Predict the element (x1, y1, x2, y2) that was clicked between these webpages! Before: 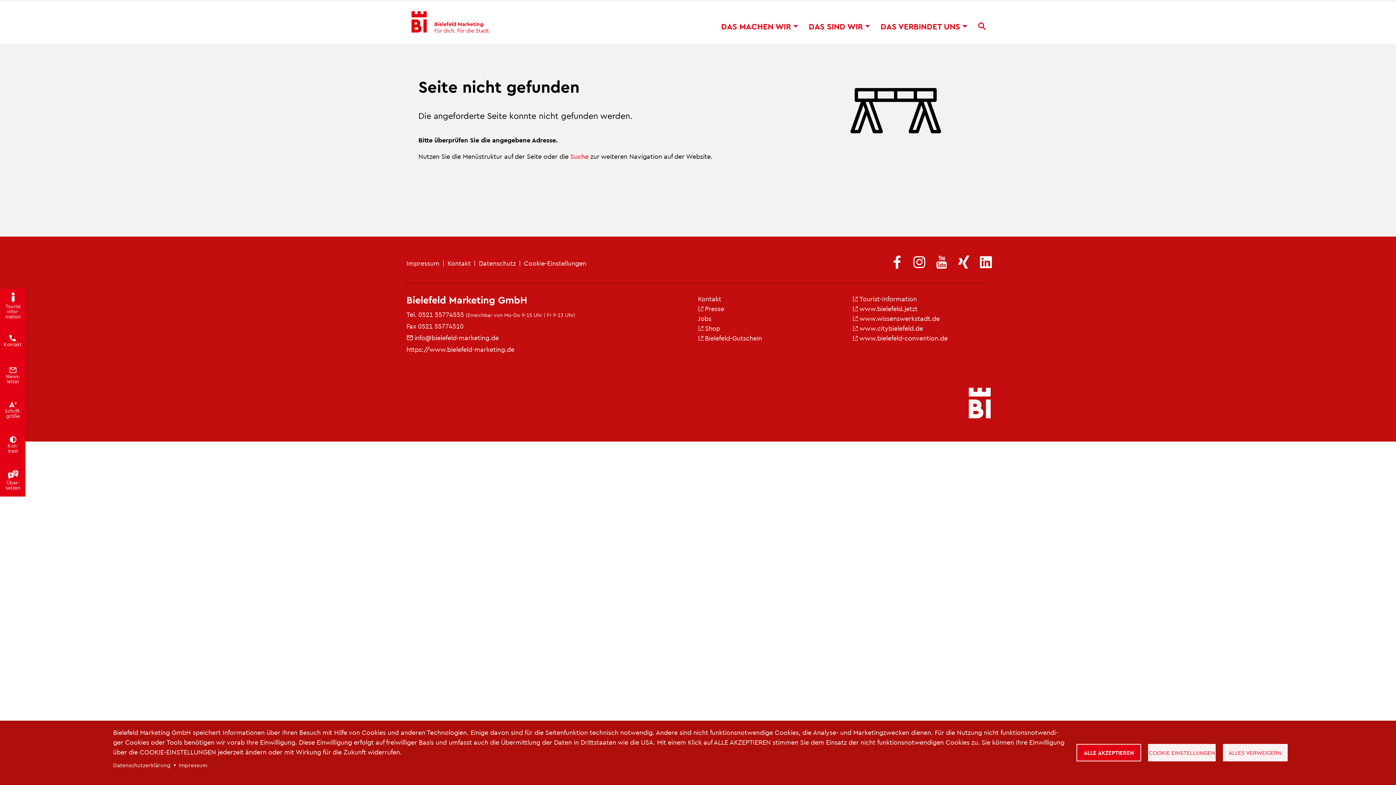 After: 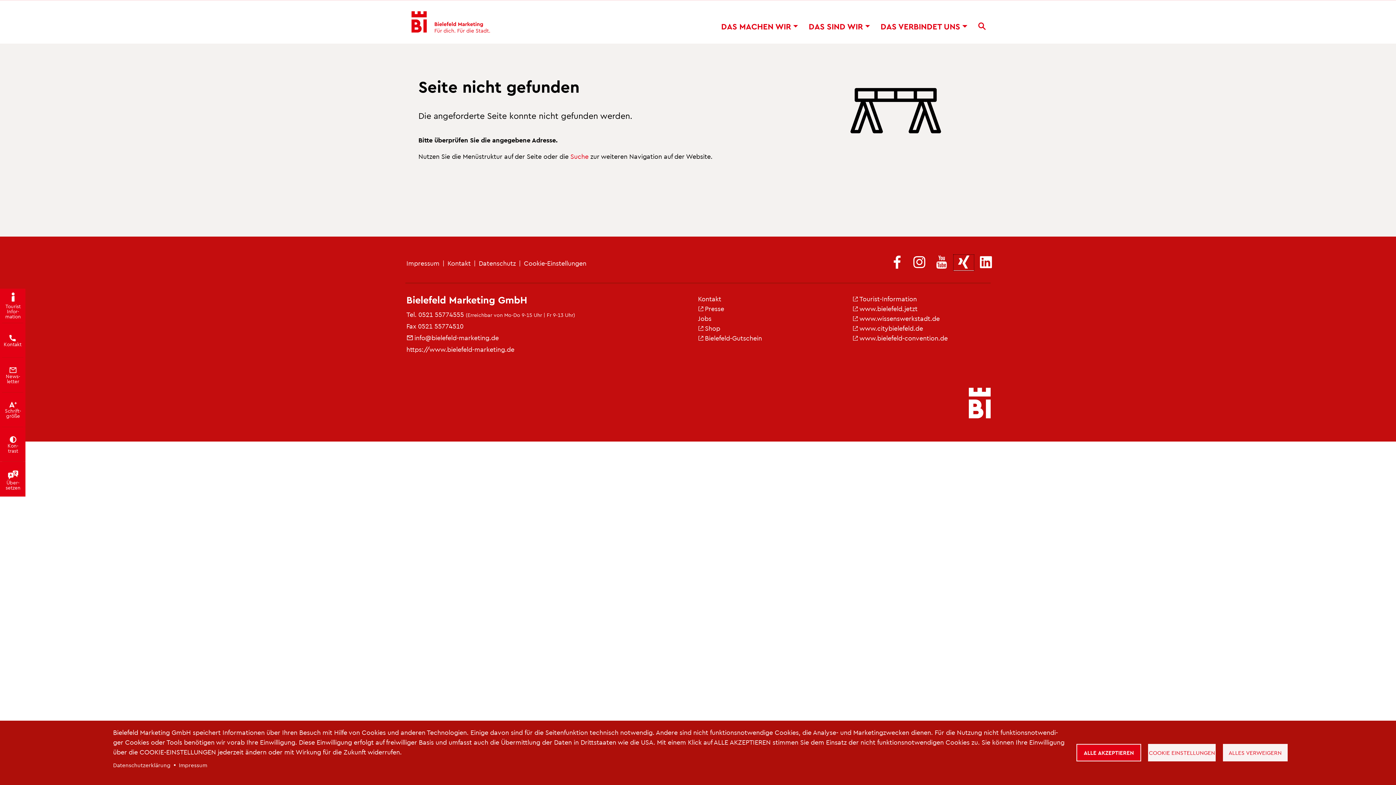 Action: bbox: (953, 254, 974, 270) label: (Link ist extern)